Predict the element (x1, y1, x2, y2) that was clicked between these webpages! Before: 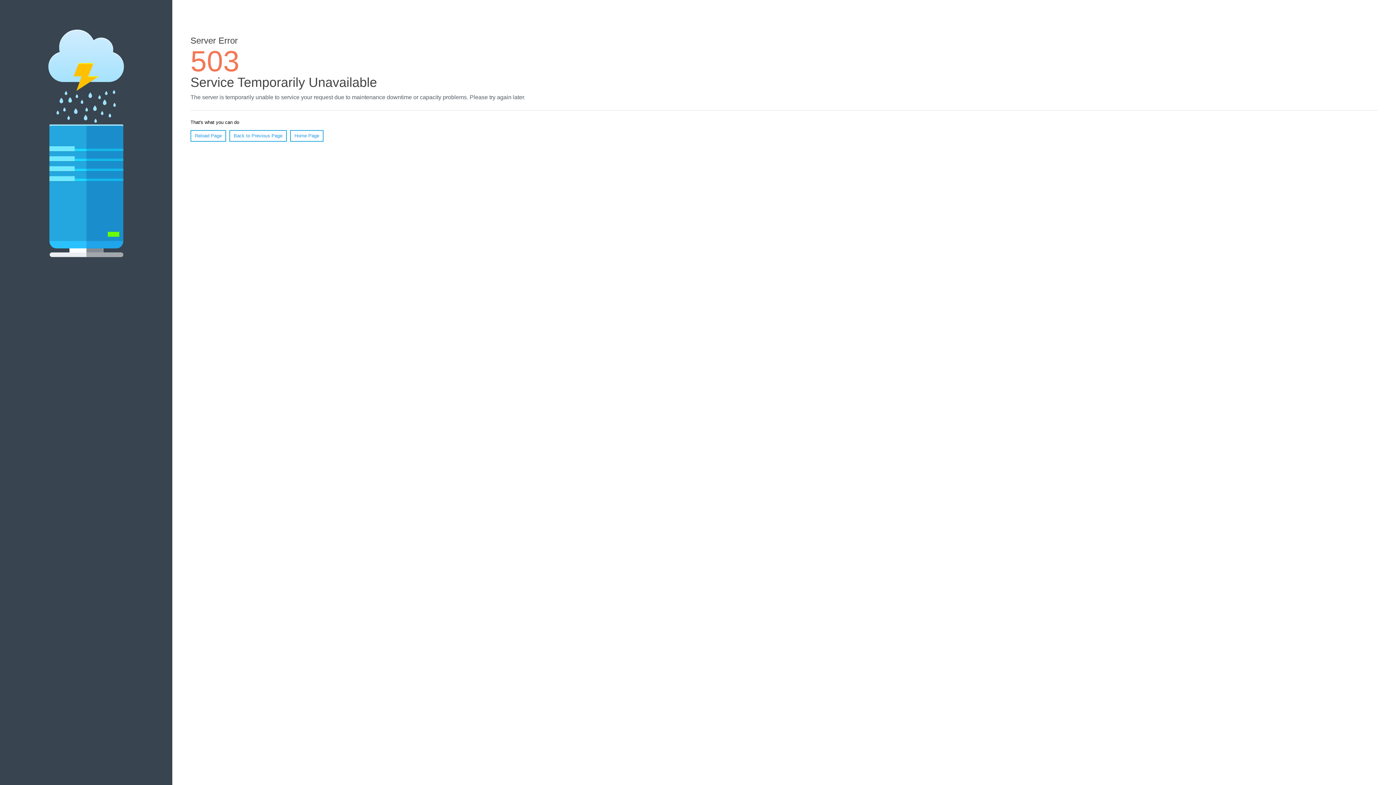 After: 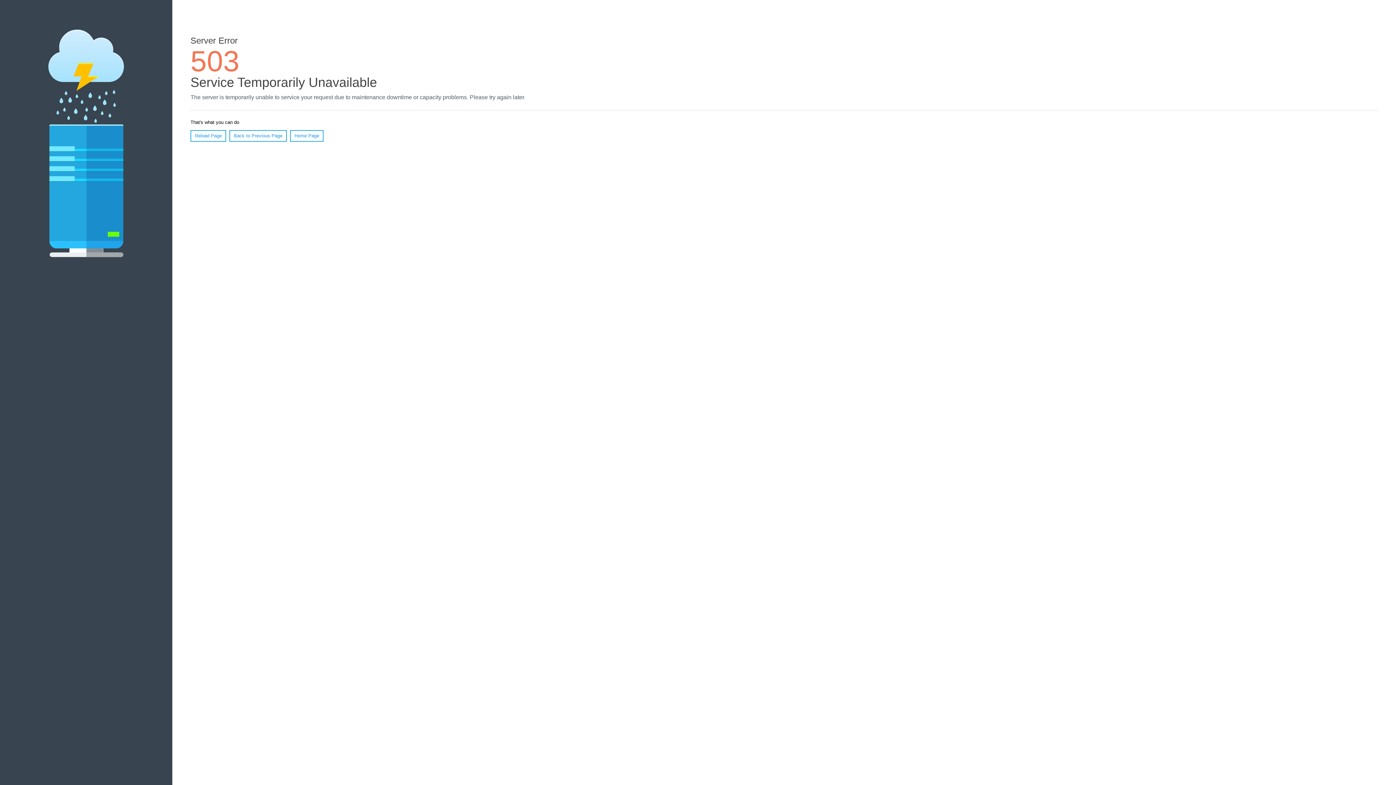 Action: bbox: (290, 130, 323, 141) label: Home Page